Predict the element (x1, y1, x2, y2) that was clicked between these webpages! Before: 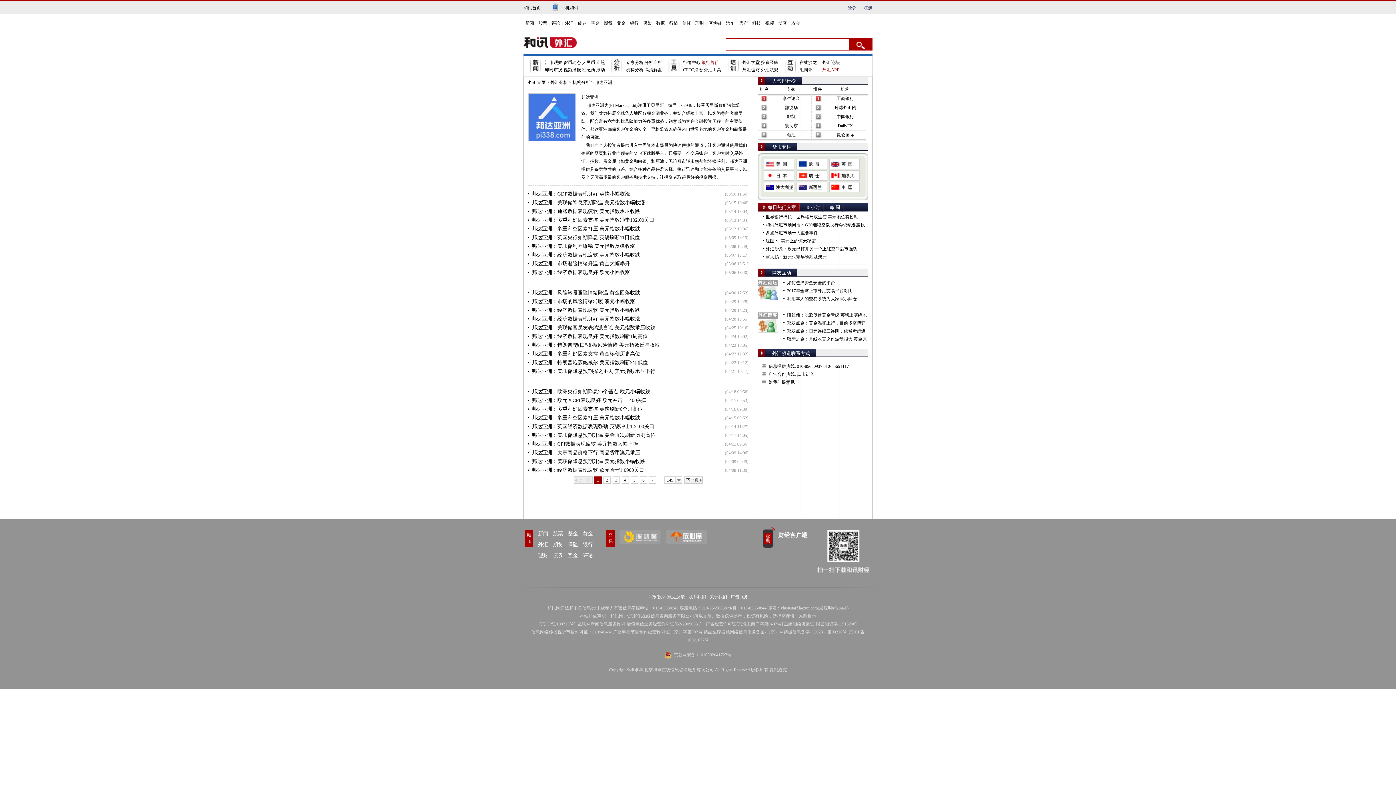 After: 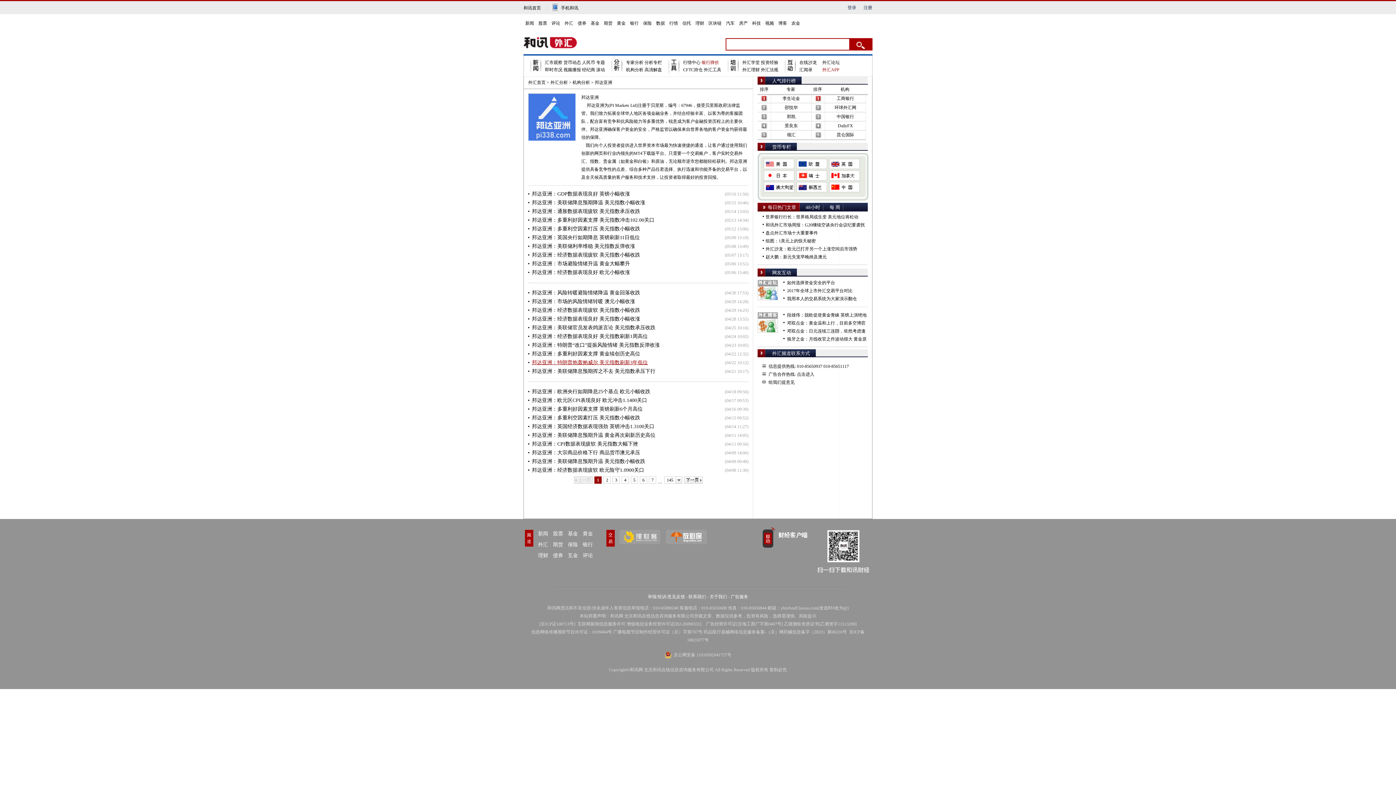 Action: label: 邦达亚洲：特朗普炮轰鲍威尔 美元指数刷新3年低位 bbox: (532, 360, 648, 365)